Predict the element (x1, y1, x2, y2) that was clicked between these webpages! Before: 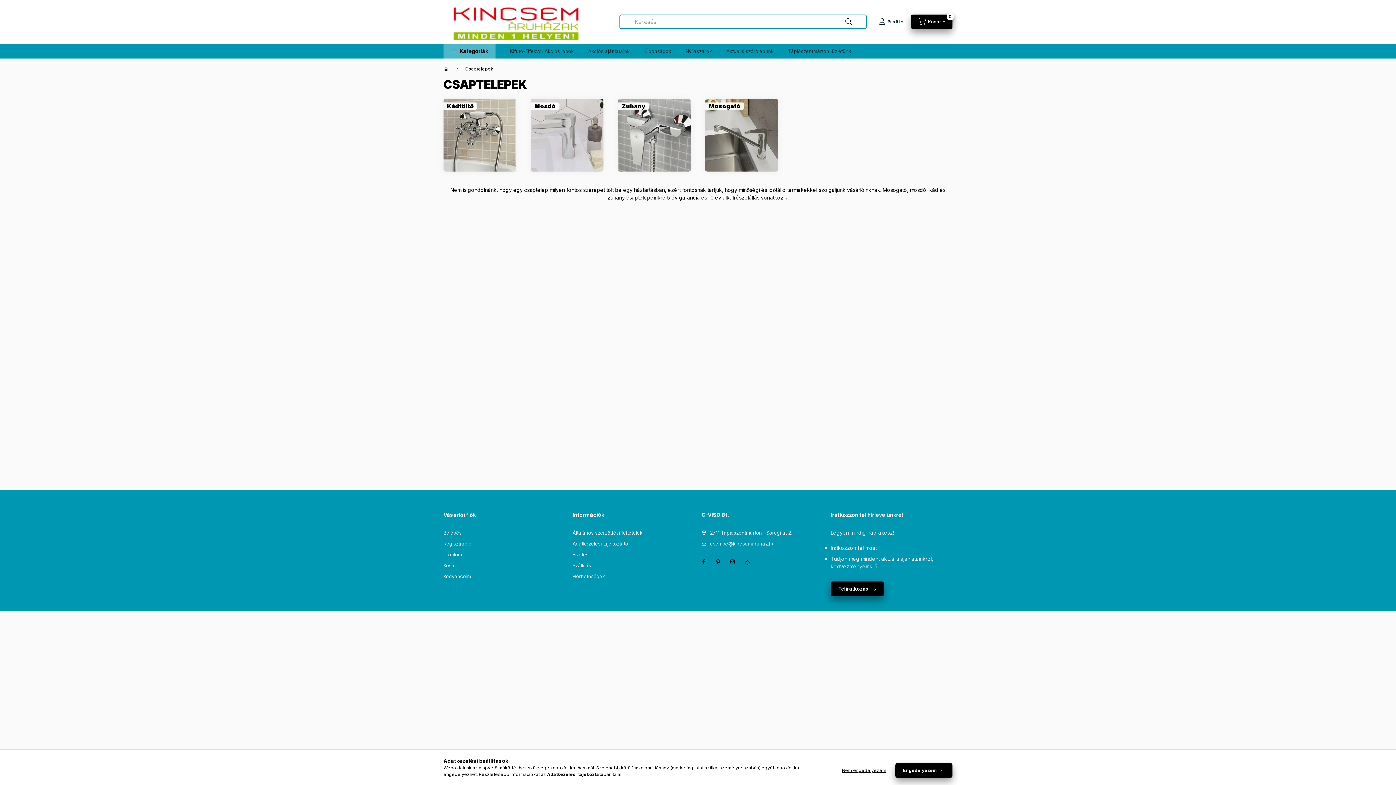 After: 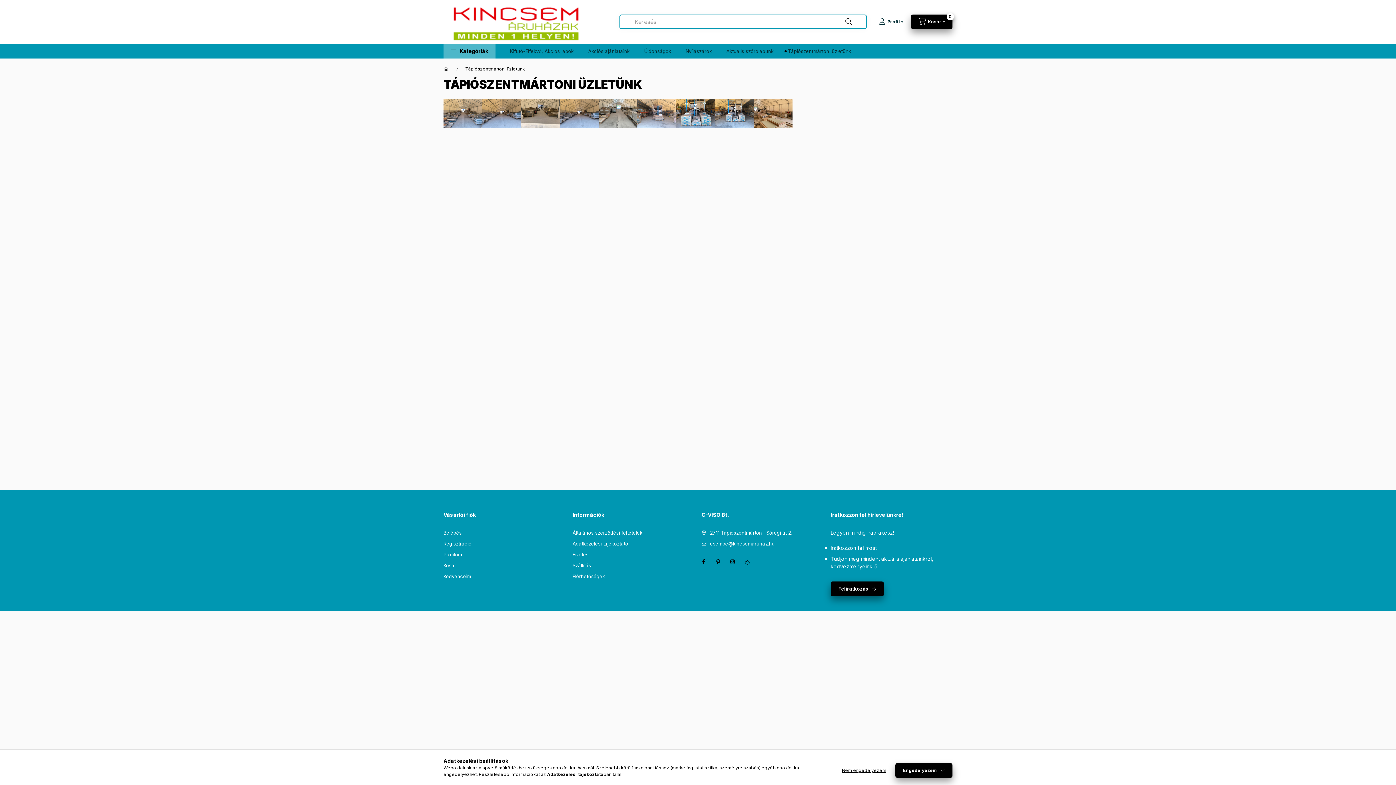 Action: label: Tápiószentmártoni üzletünk bbox: (781, 43, 858, 58)